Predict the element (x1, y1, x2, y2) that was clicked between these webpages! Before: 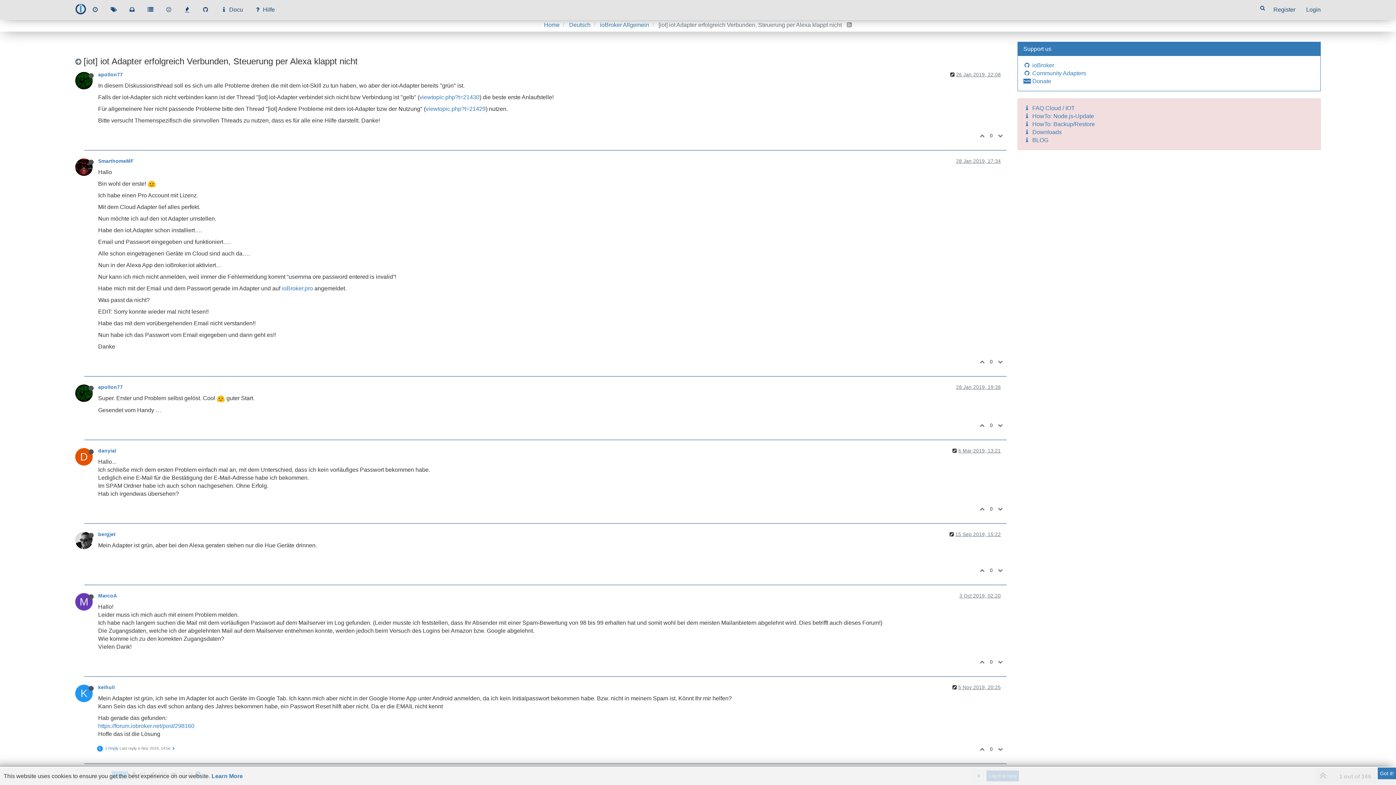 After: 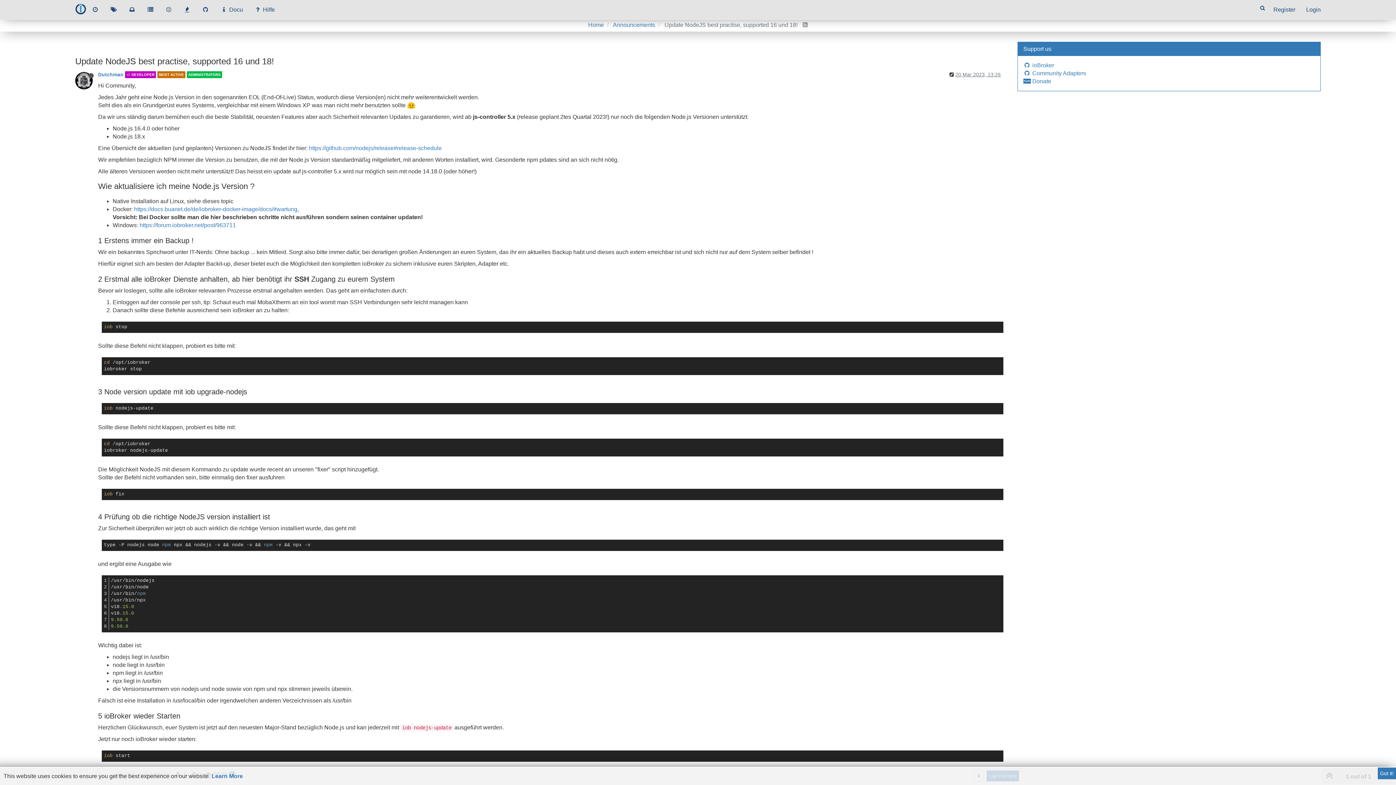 Action: bbox: (1023, 113, 1094, 119) label:  HowTo: Node.js-Update